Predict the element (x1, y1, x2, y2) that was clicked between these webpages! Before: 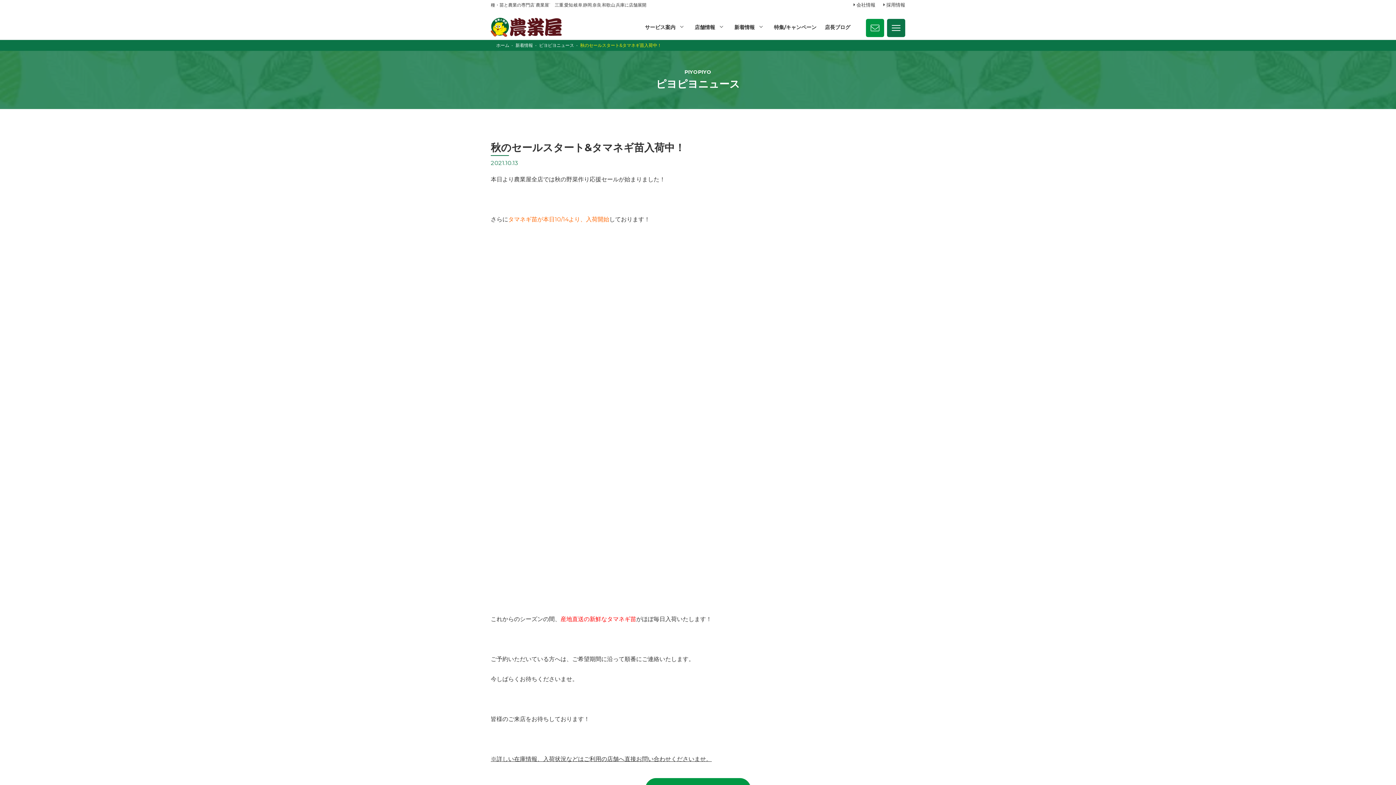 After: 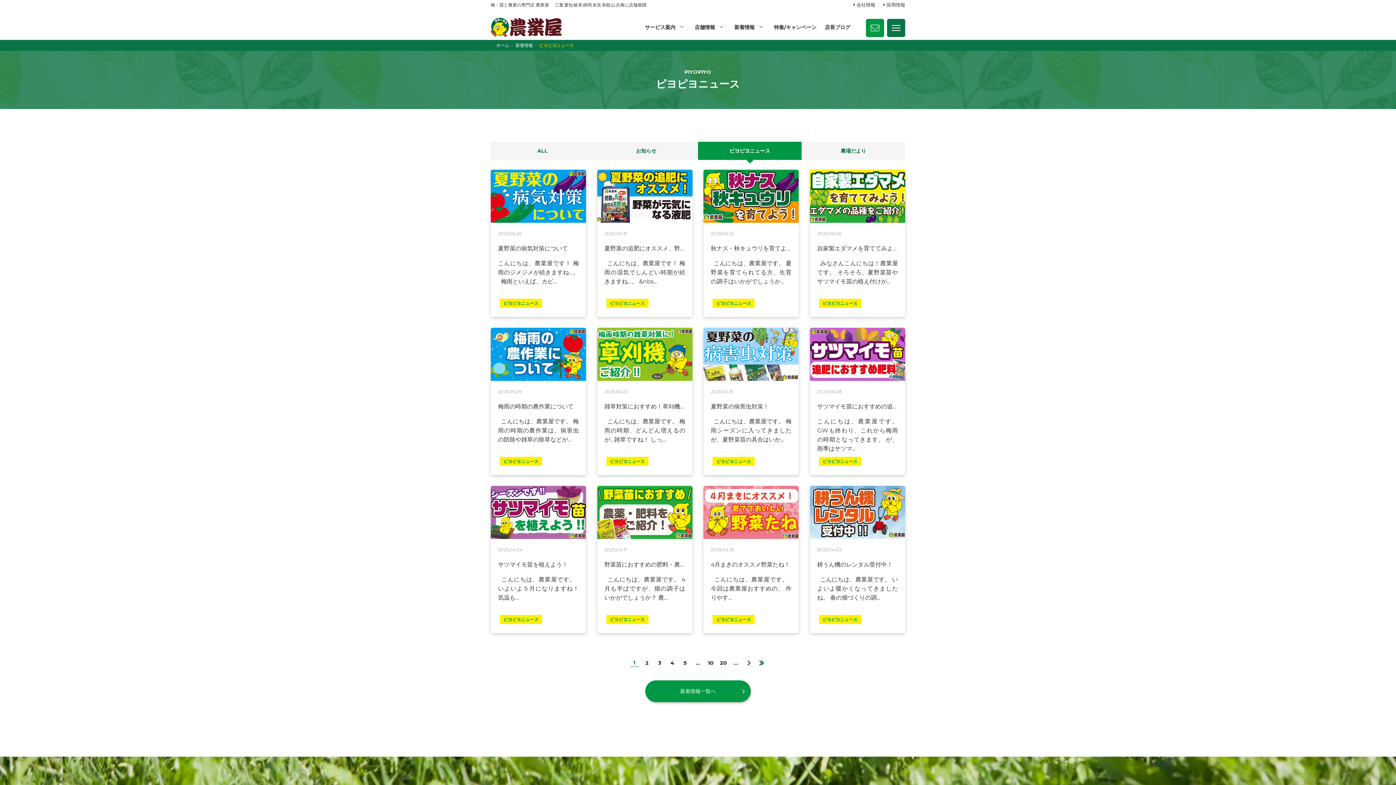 Action: label: ピヨピヨニュース bbox: (539, 42, 574, 48)